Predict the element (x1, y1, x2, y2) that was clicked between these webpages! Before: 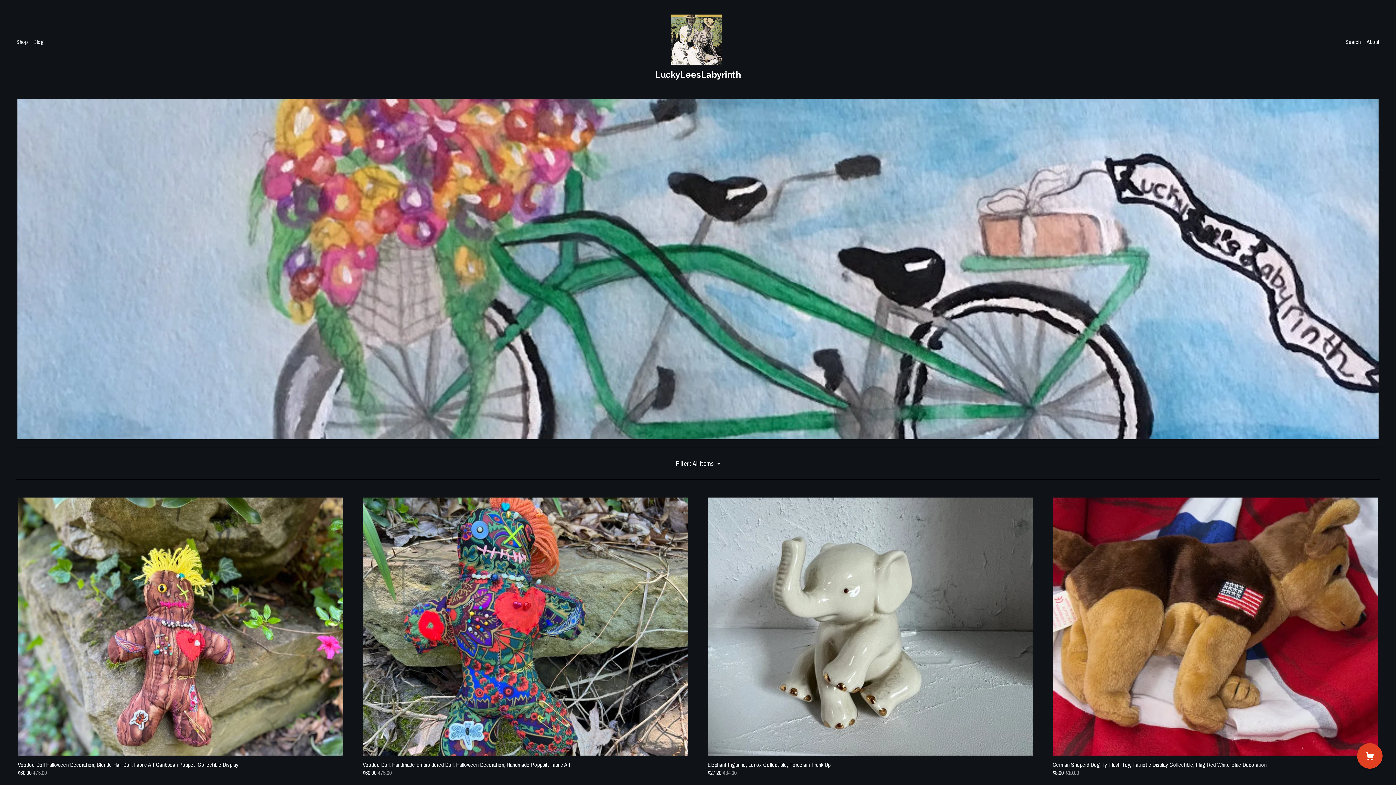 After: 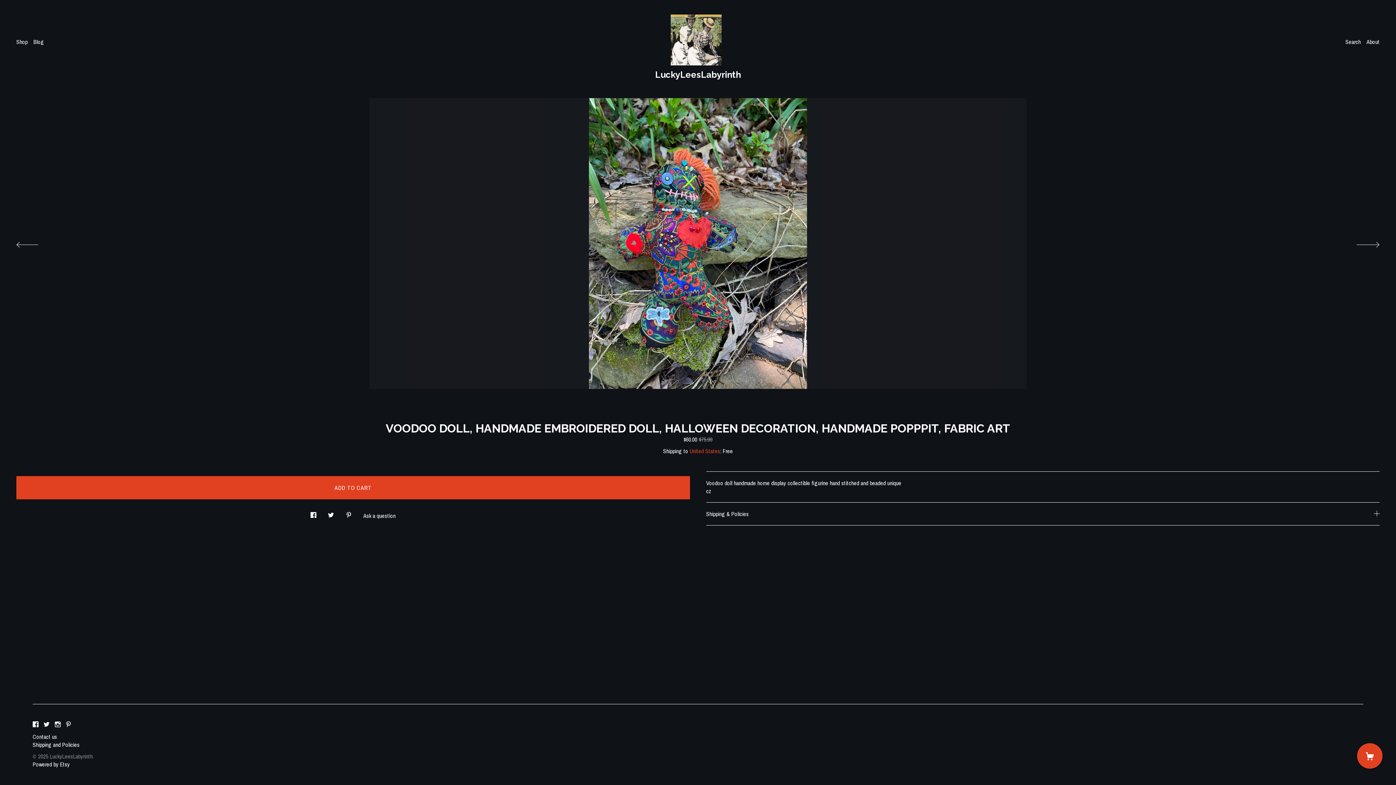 Action: label: Voodoo Doll, Handmade Embroidered Doll, Halloween Decoration, Handmade Popppit, Fabric Art
$60.00 $75.00 bbox: (361, 751, 690, 759)